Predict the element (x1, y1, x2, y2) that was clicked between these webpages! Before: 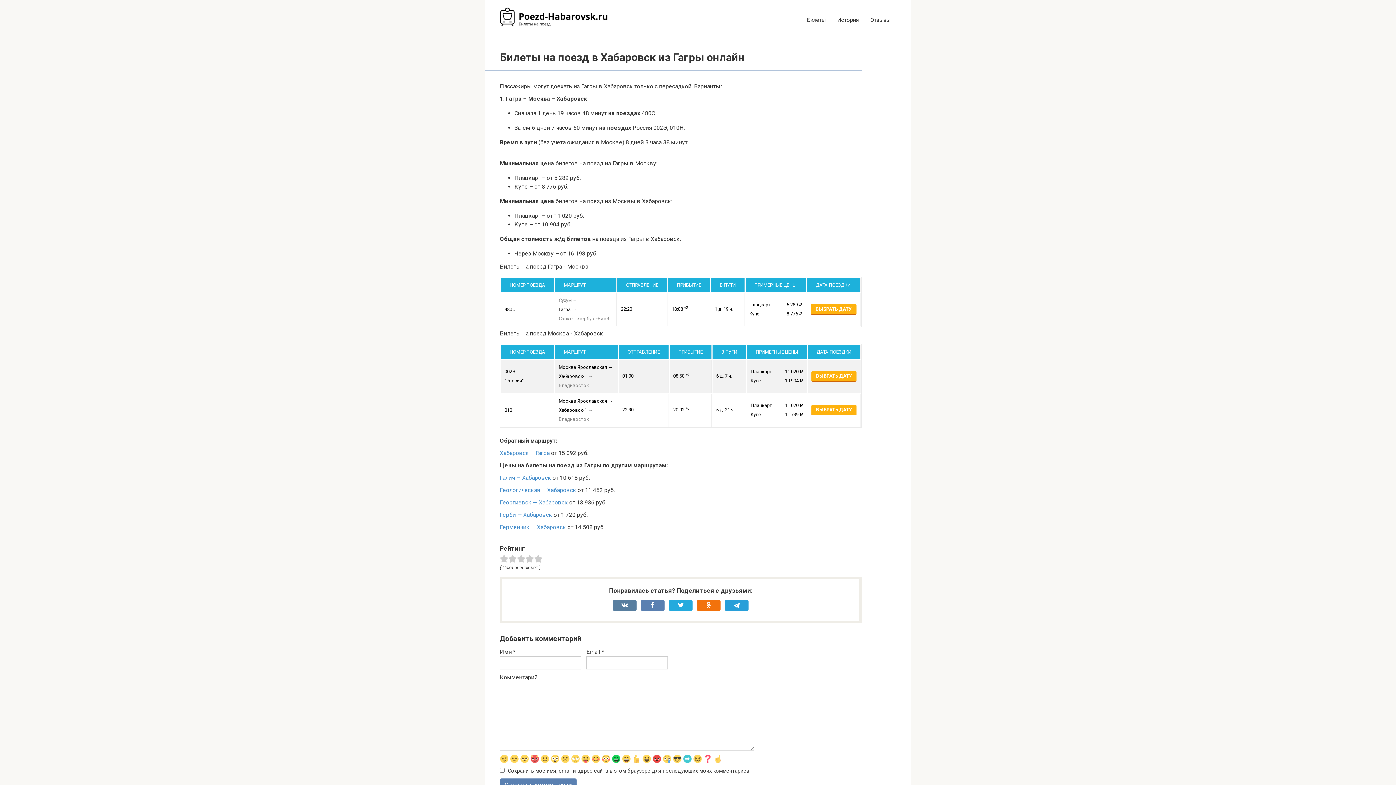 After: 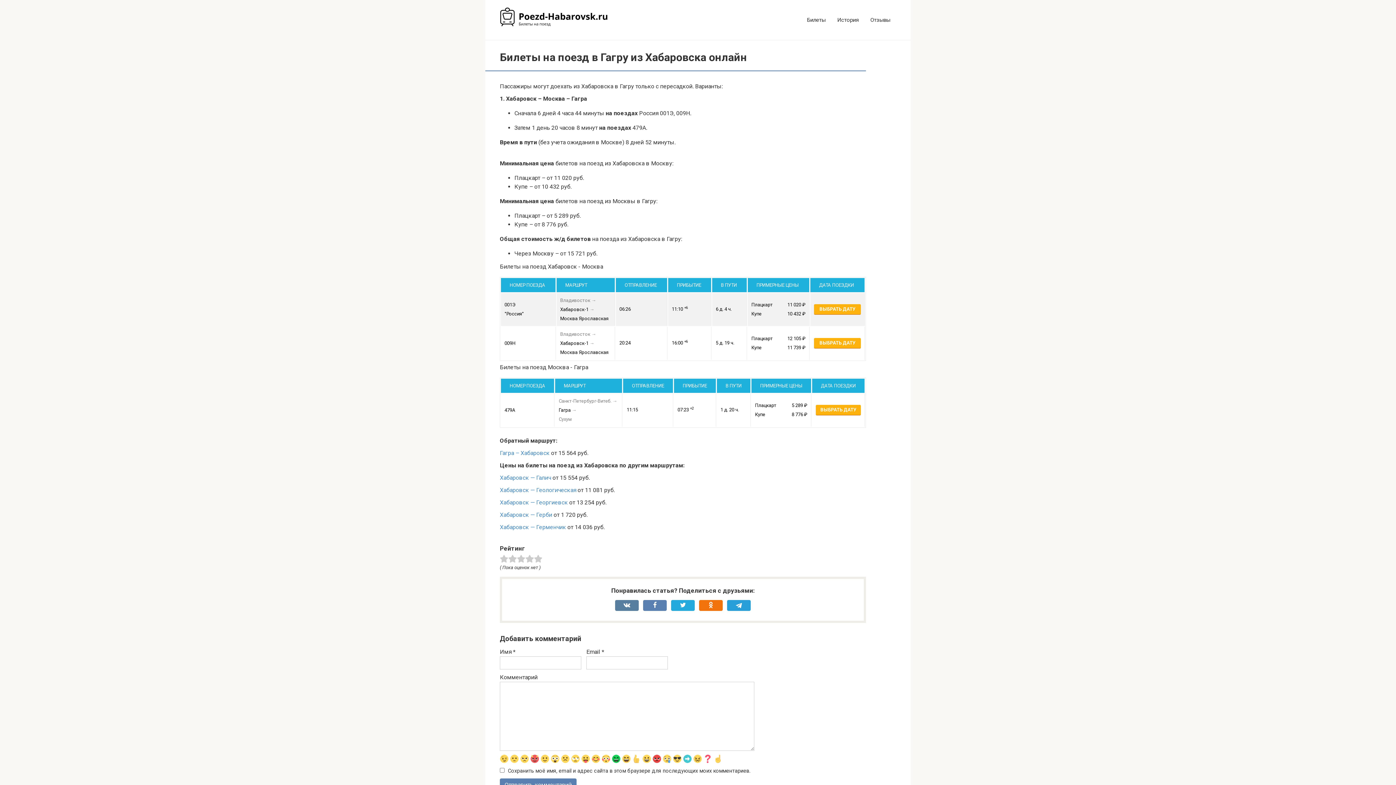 Action: bbox: (500, 449, 549, 456) label: Хабаровск – Гагра